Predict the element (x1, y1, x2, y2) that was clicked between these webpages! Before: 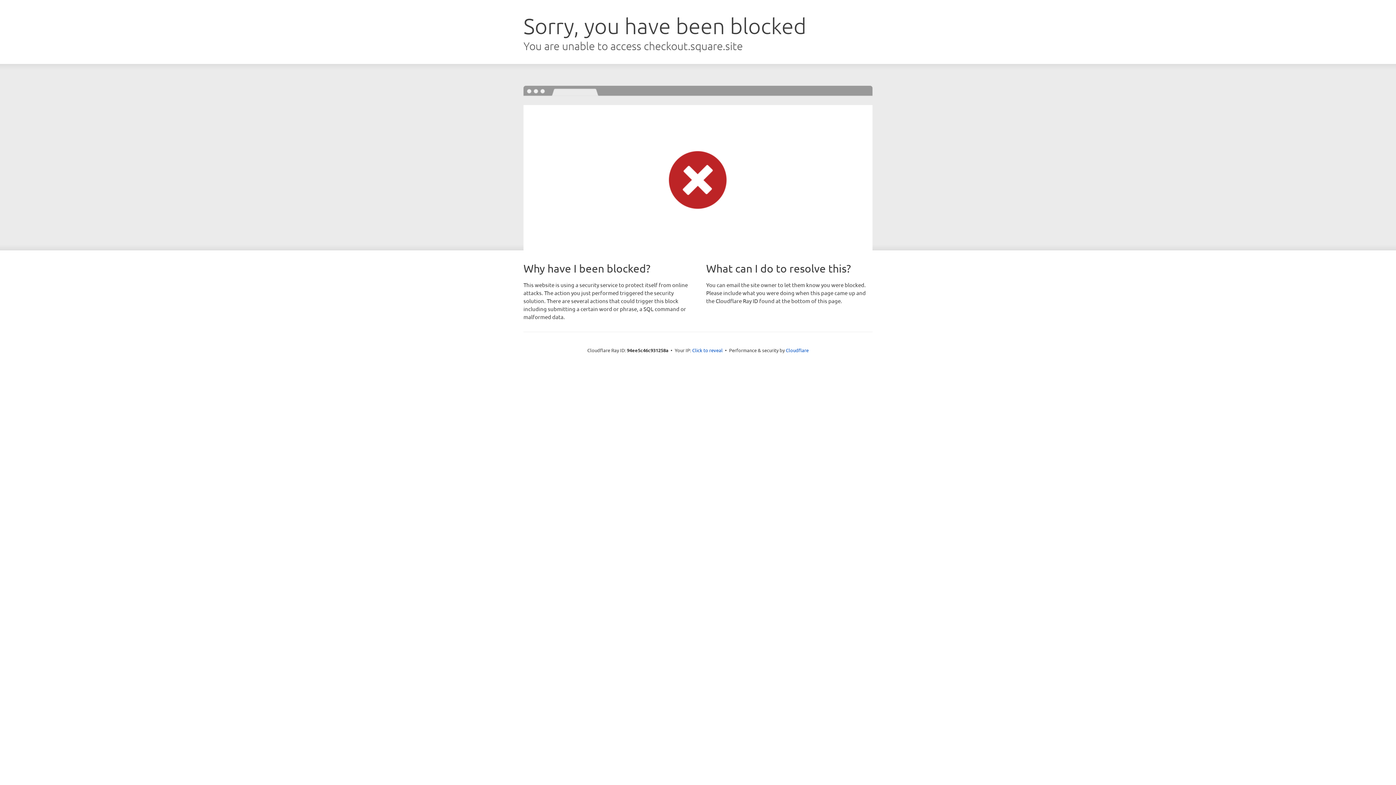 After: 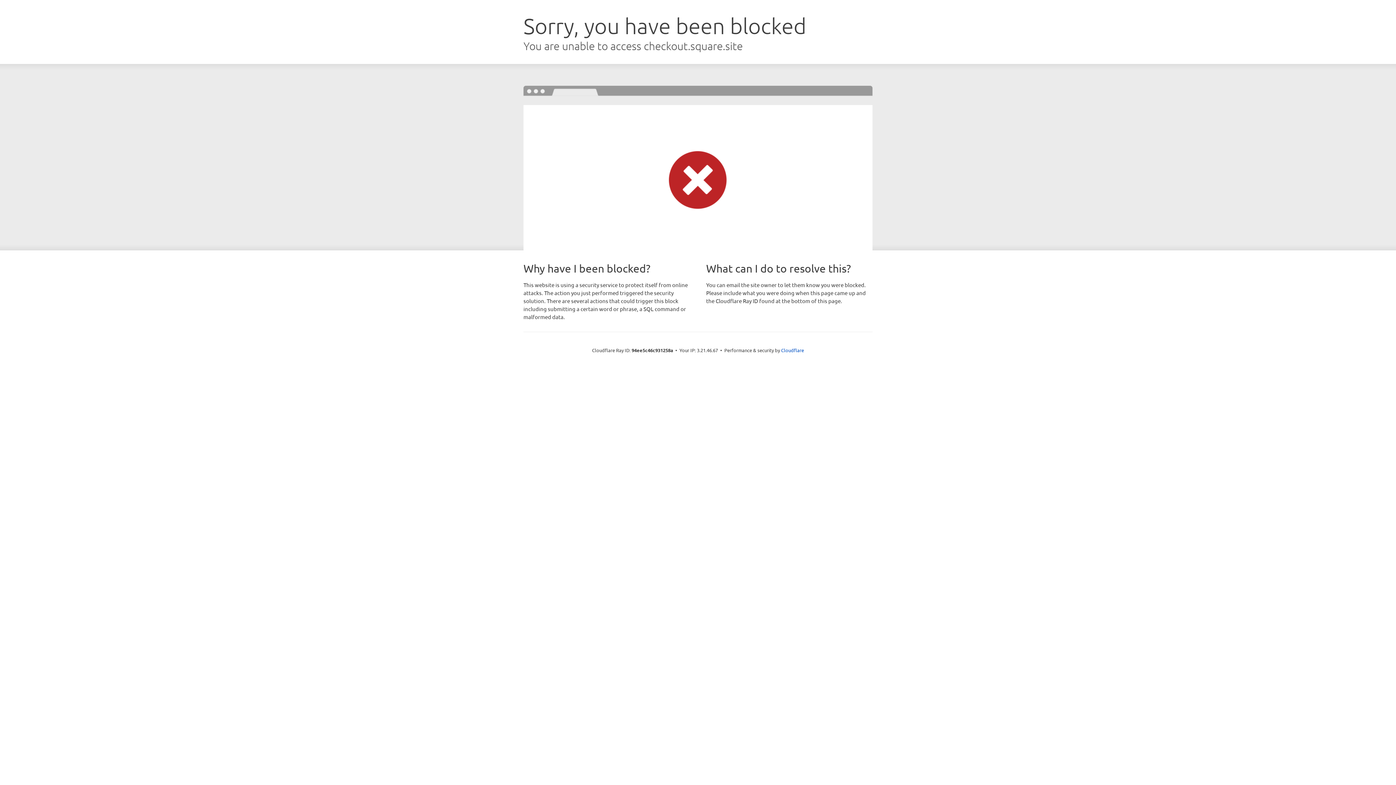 Action: label: Click to reveal bbox: (692, 346, 722, 353)